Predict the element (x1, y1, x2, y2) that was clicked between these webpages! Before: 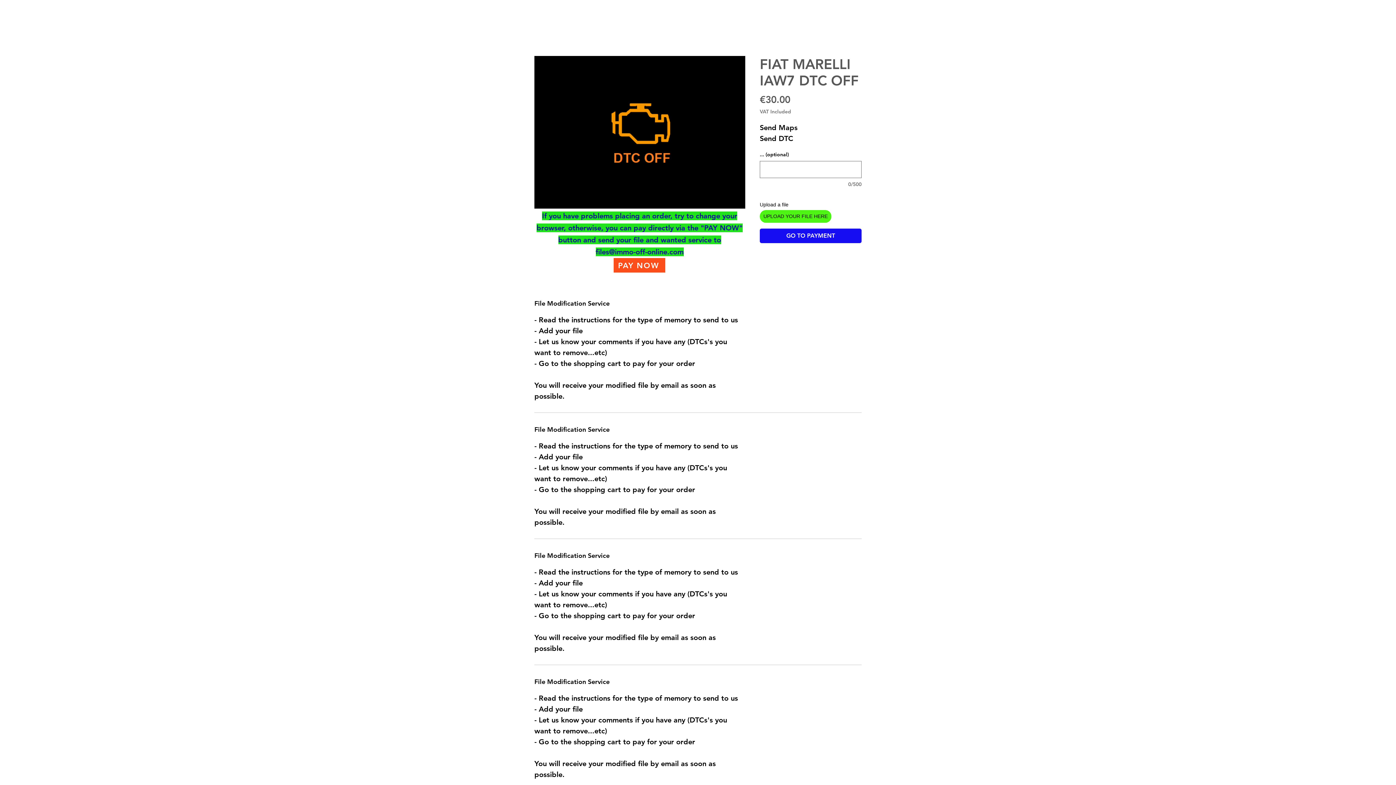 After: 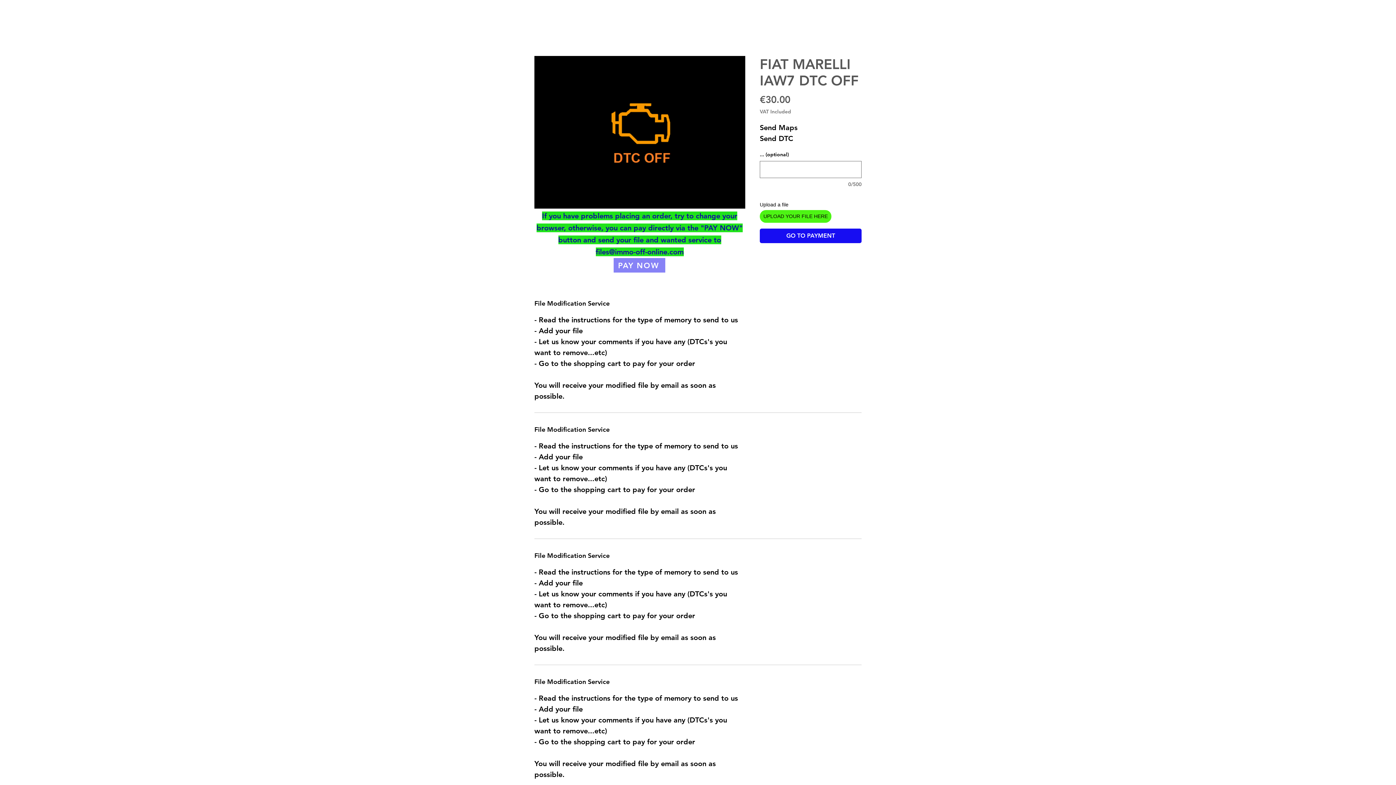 Action: bbox: (613, 258, 665, 272) label: PAY NOW